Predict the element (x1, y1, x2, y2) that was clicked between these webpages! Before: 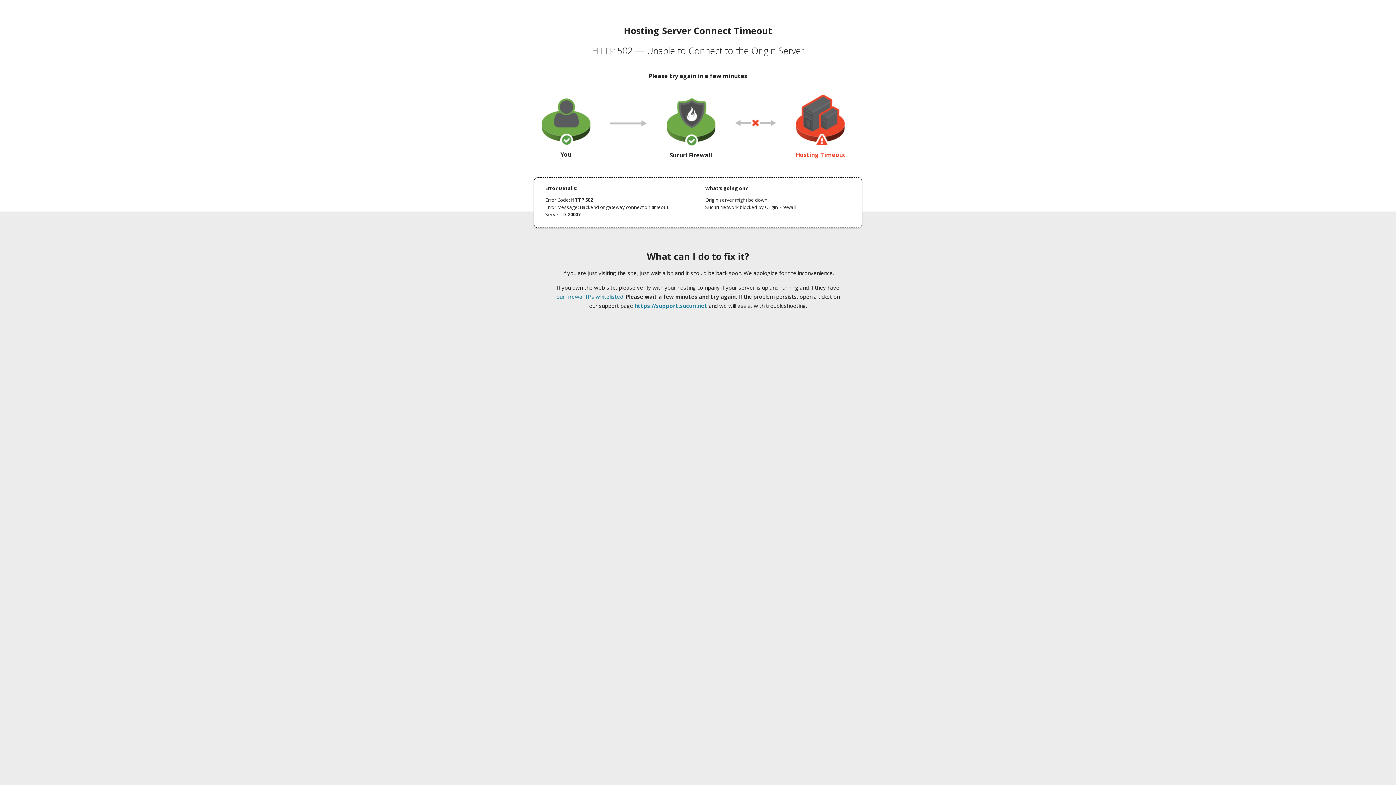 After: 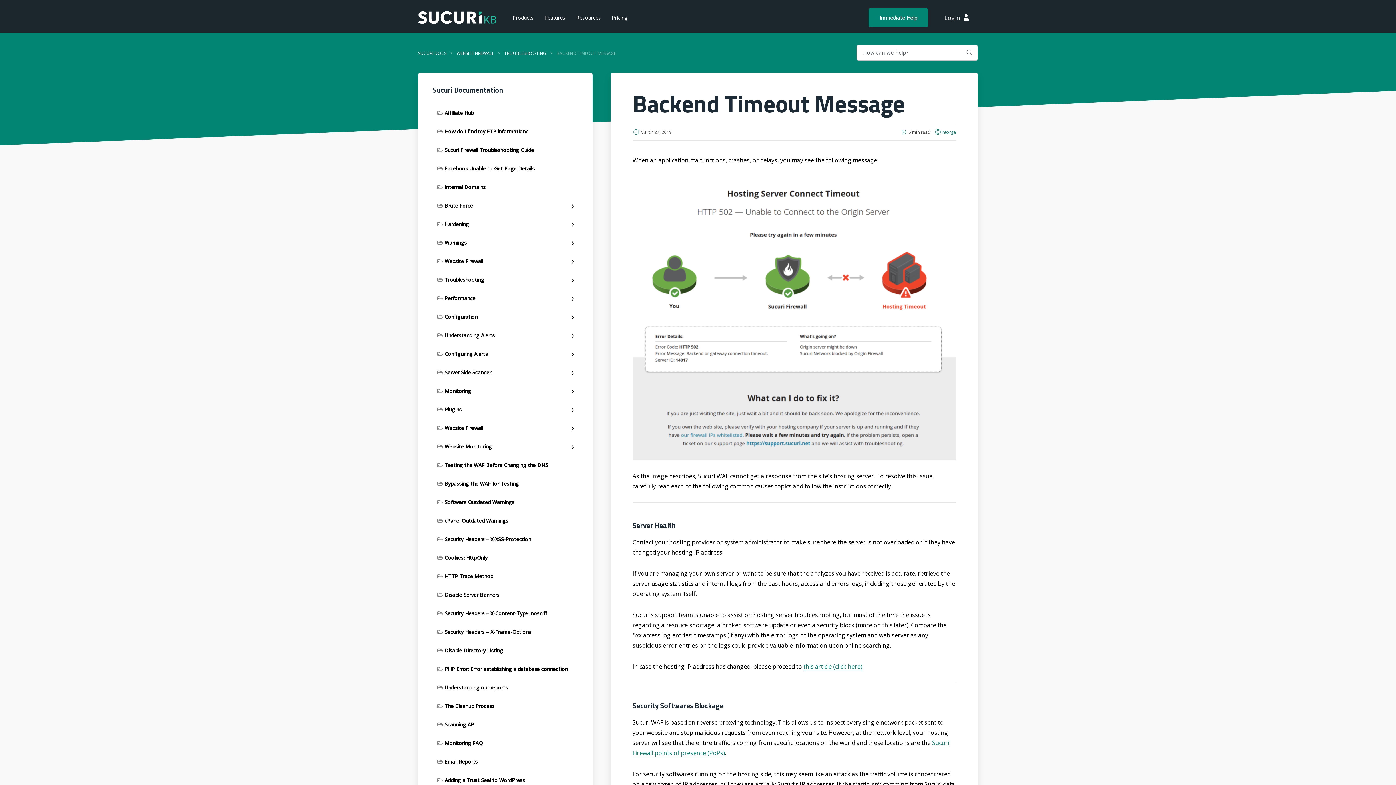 Action: bbox: (556, 293, 623, 300) label: our firewall IPs whitelisted